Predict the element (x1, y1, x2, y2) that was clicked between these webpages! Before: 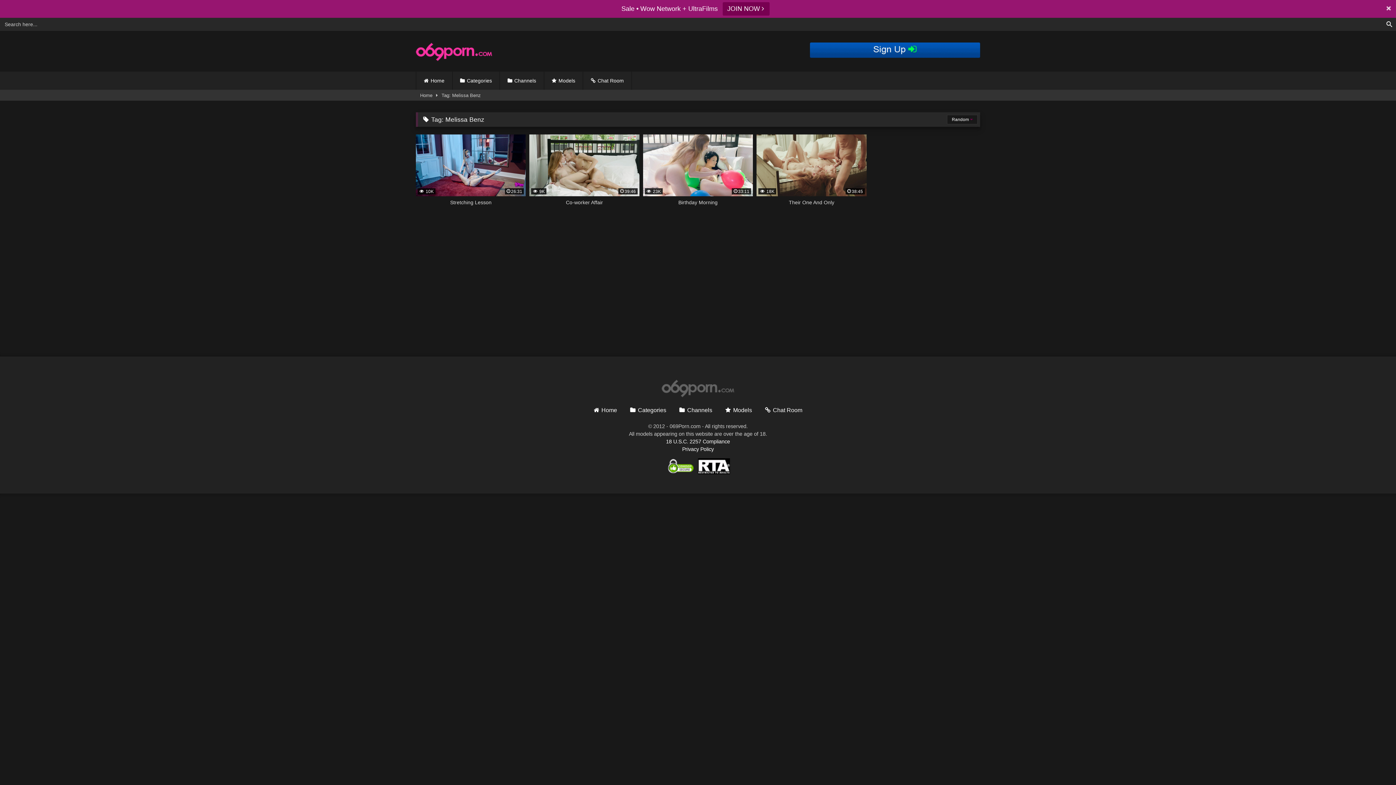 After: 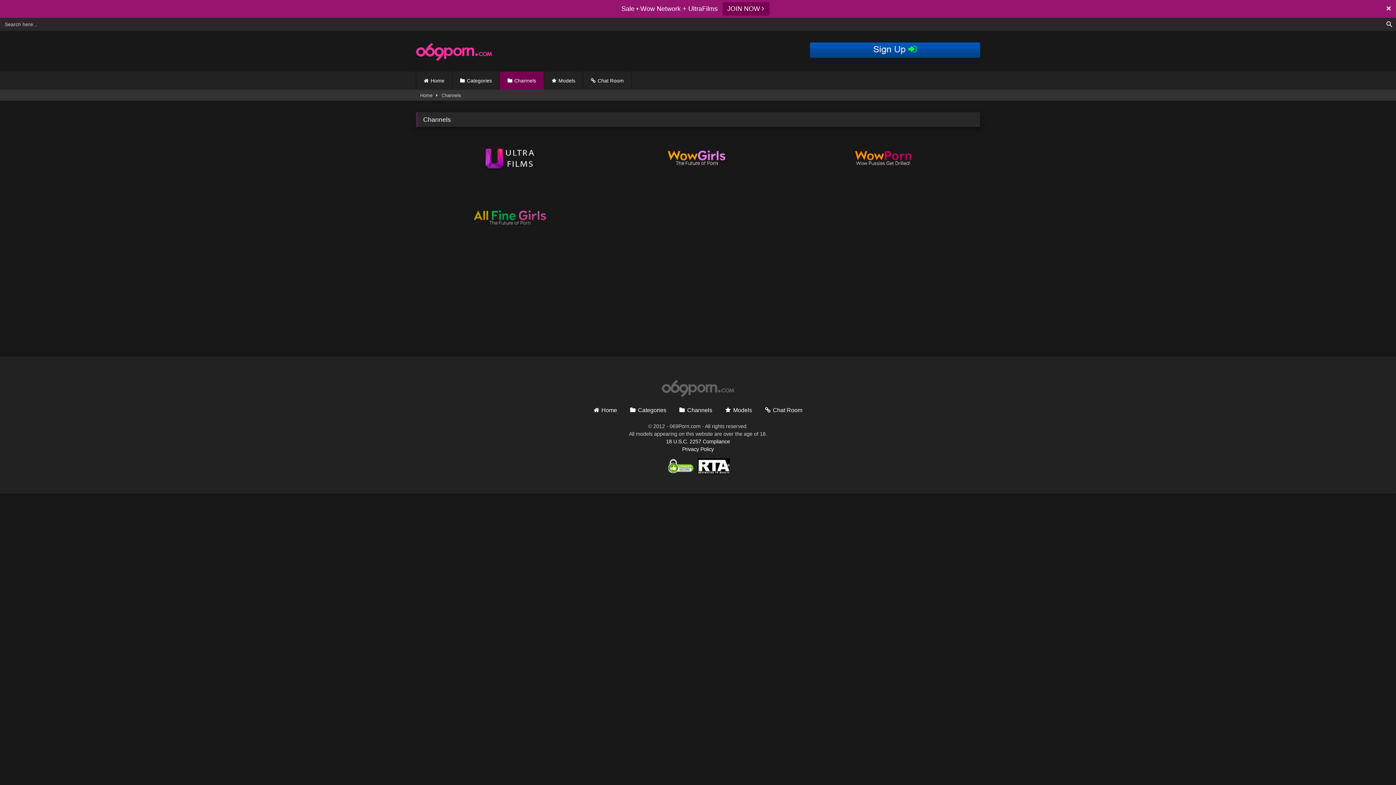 Action: bbox: (679, 389, 712, 395) label: Channels